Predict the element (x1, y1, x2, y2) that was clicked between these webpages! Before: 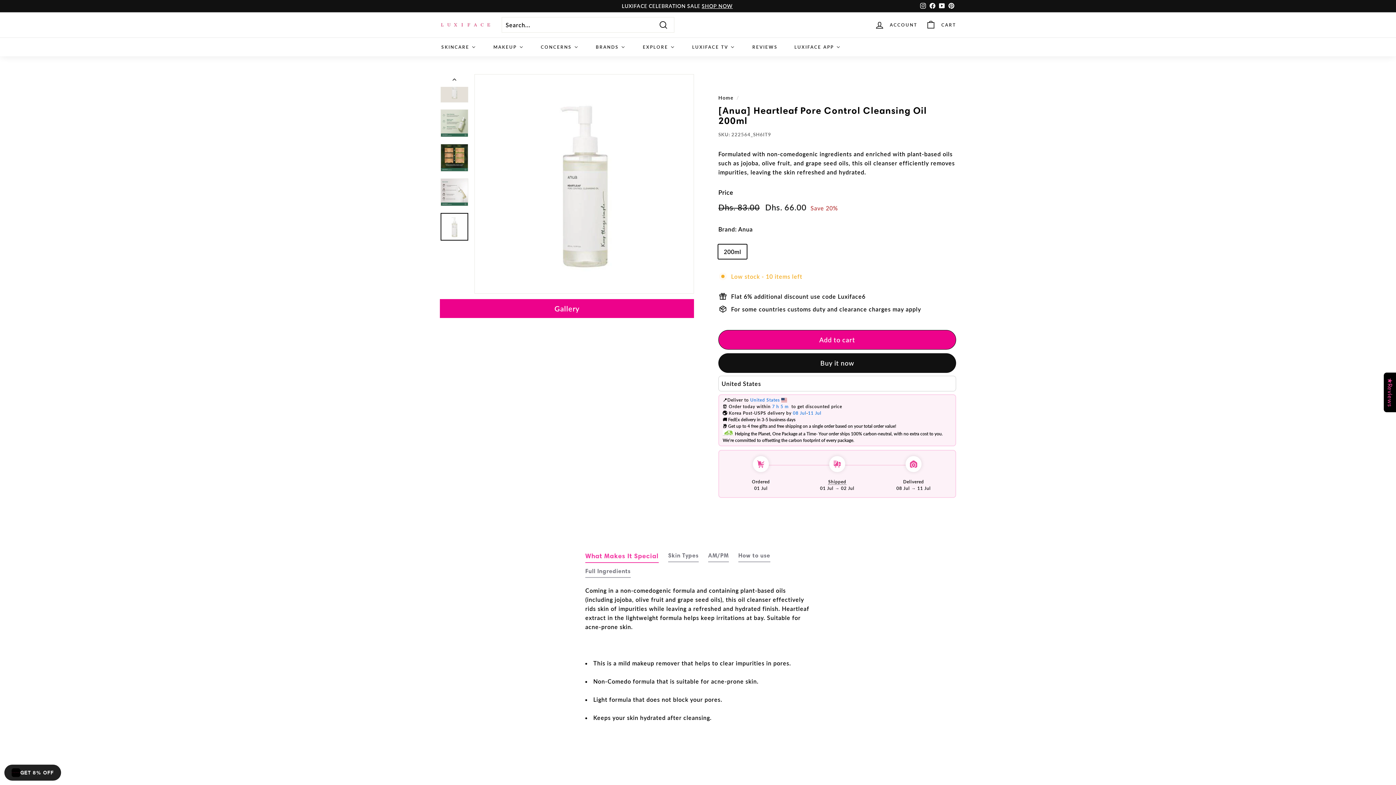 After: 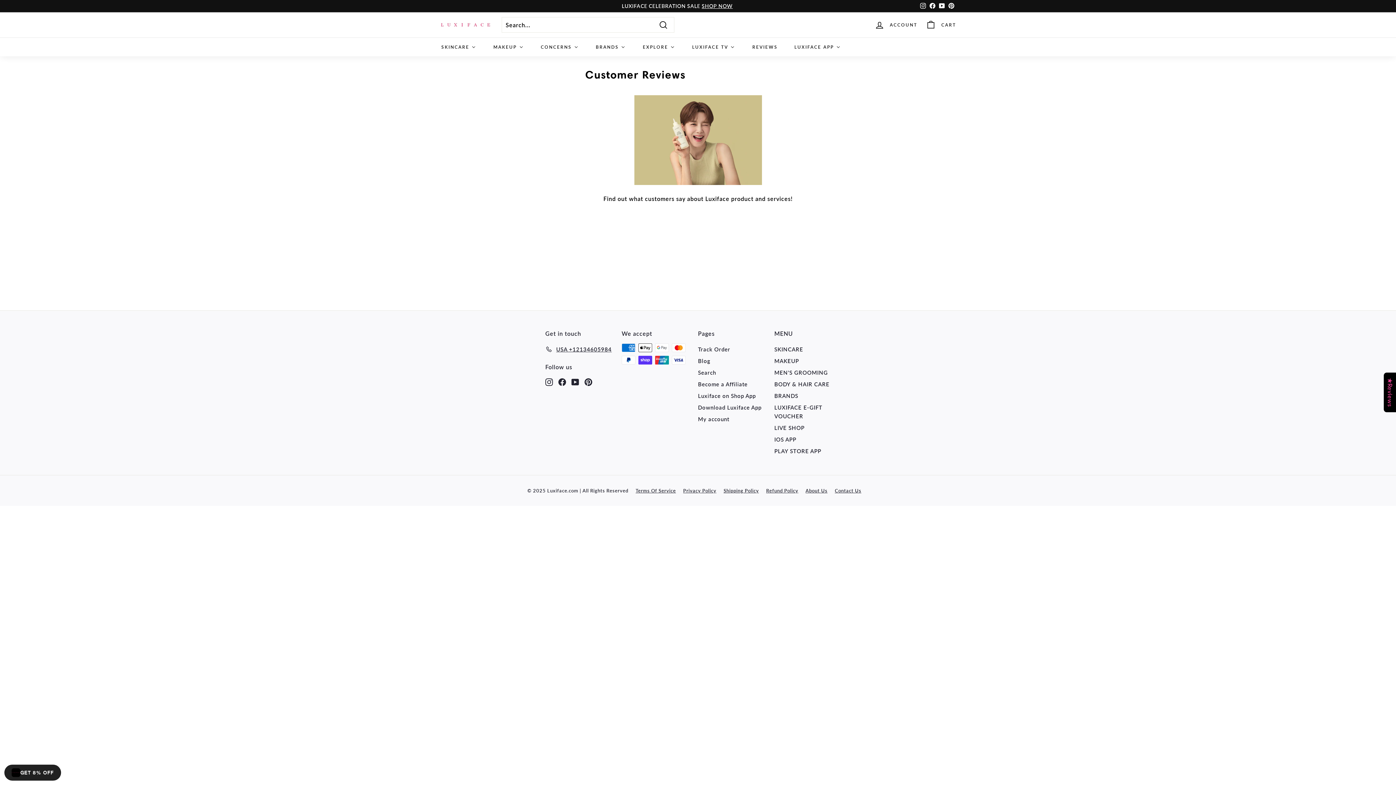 Action: bbox: (743, 37, 785, 56) label: REVIEWS